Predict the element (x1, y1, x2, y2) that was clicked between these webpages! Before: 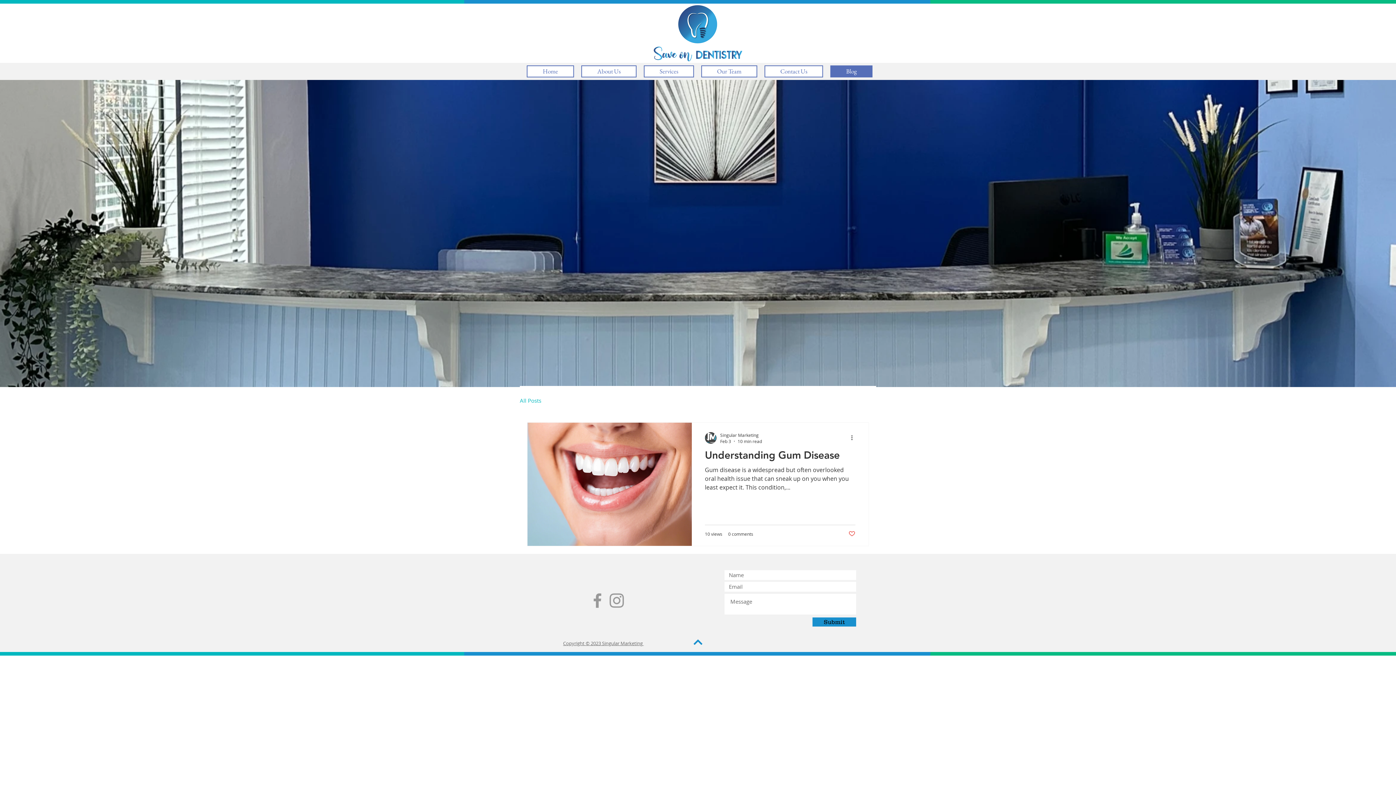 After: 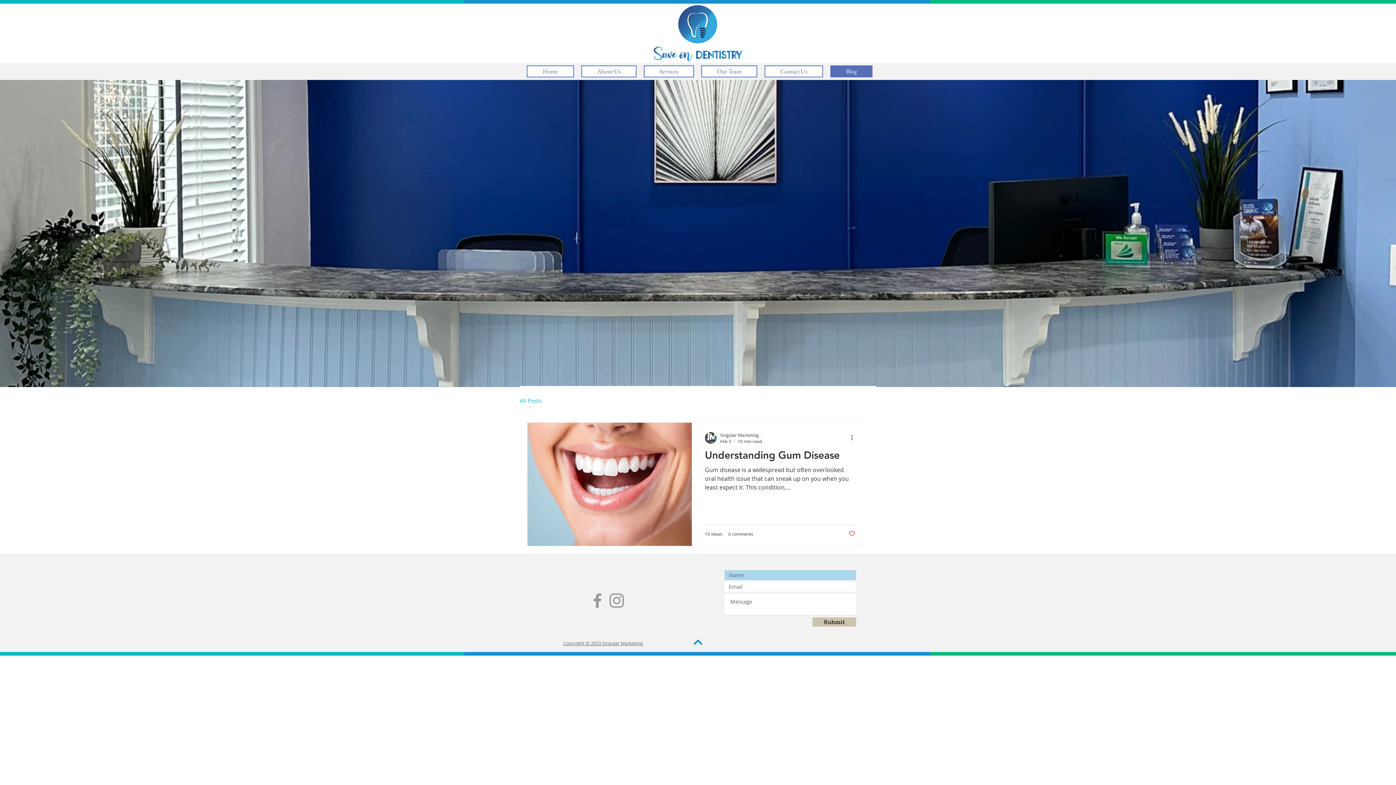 Action: bbox: (812, 617, 856, 626) label: Submit